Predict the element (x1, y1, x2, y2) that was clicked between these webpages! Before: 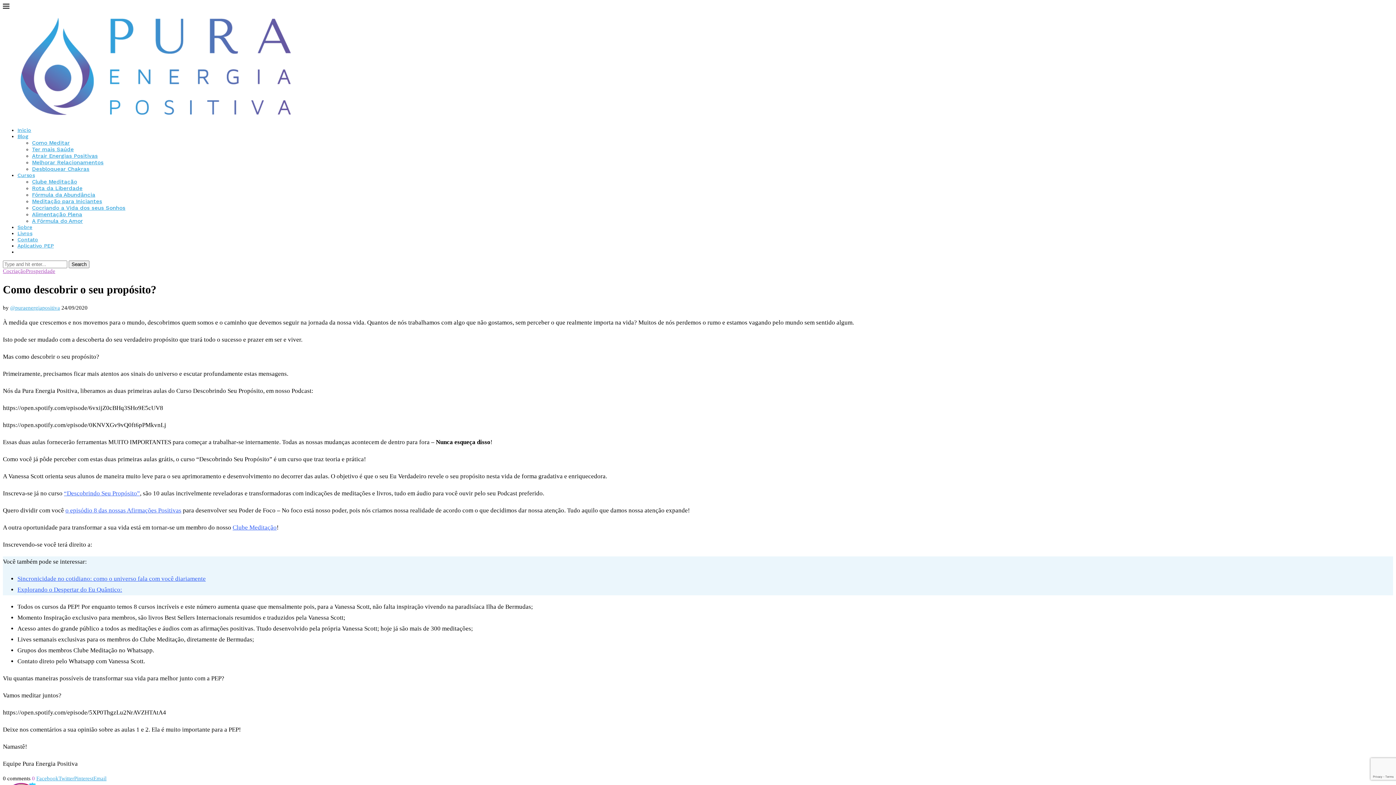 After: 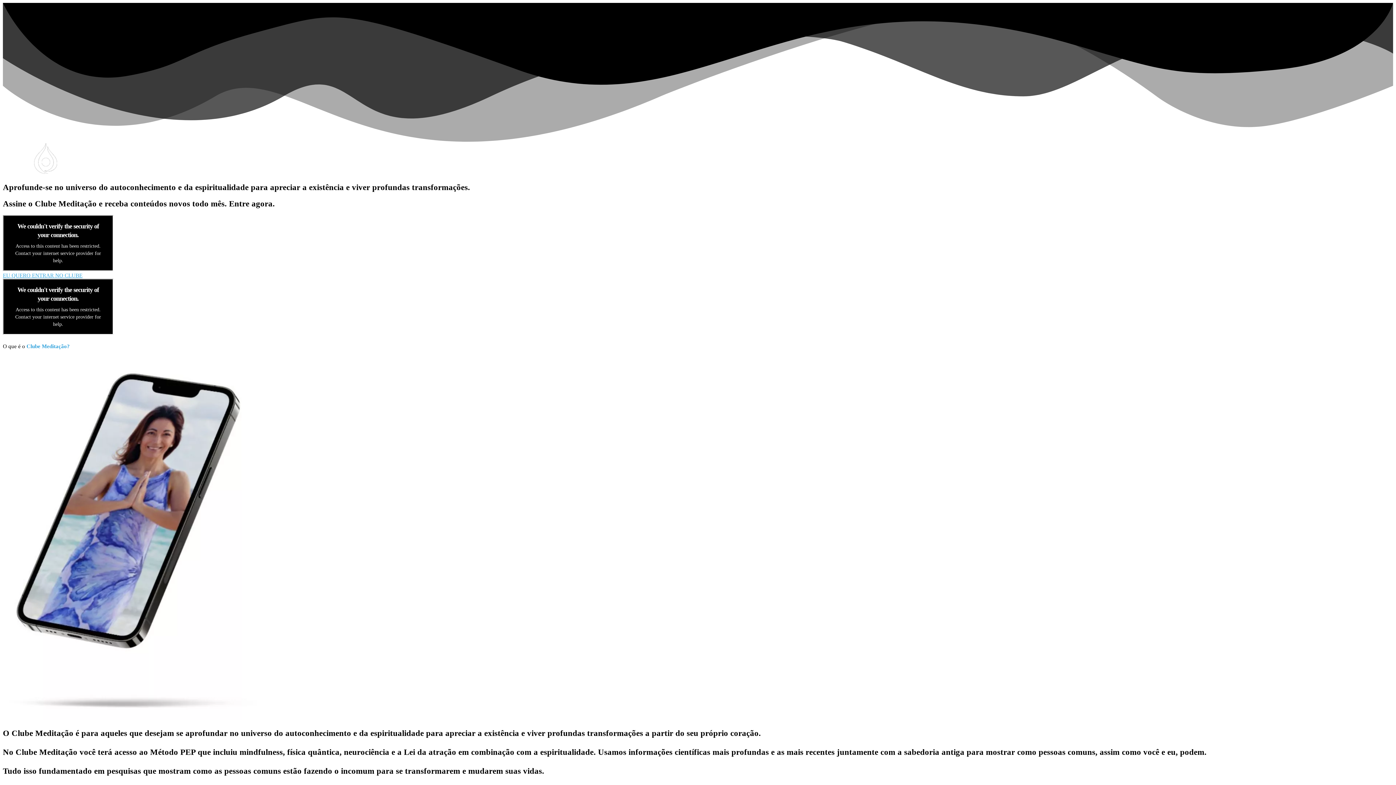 Action: label: Clube Meditação bbox: (232, 524, 276, 531)